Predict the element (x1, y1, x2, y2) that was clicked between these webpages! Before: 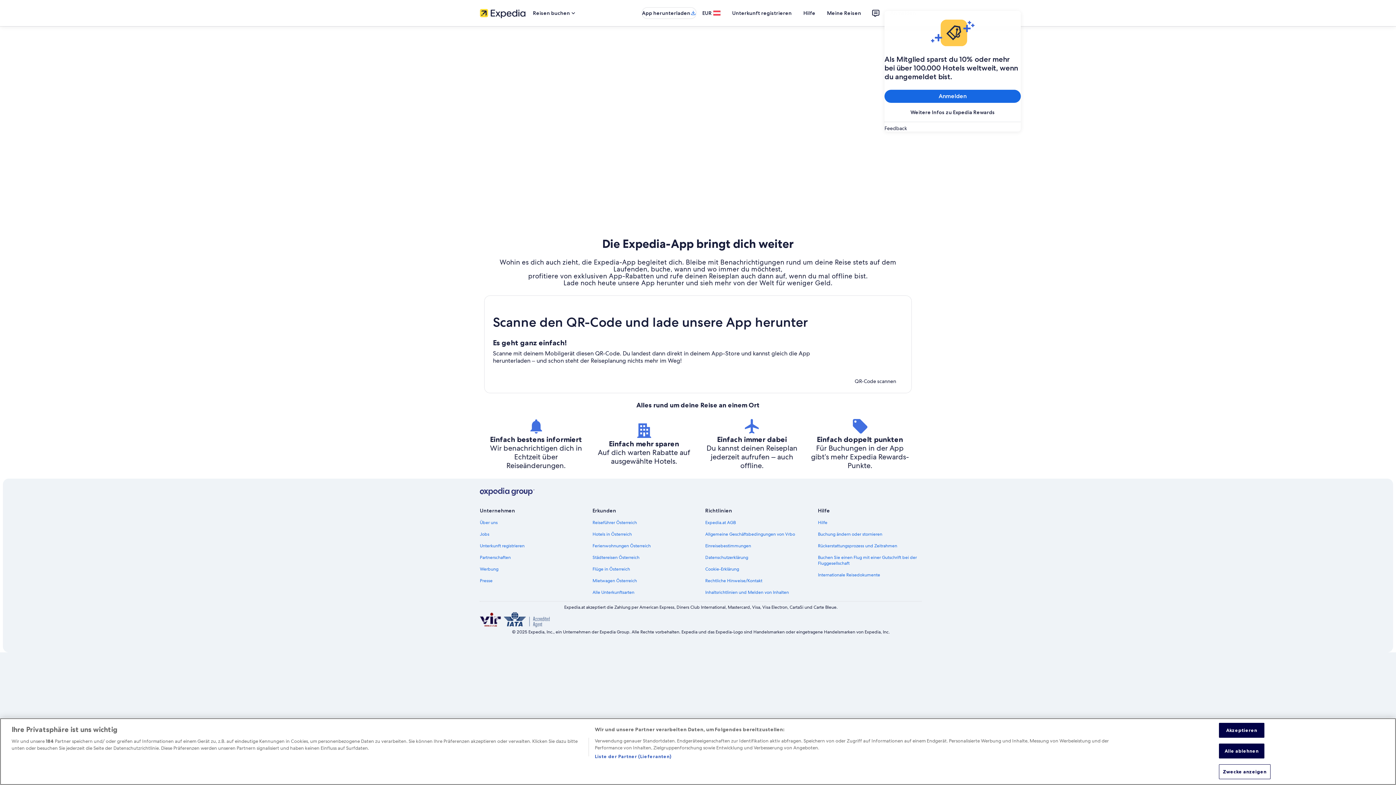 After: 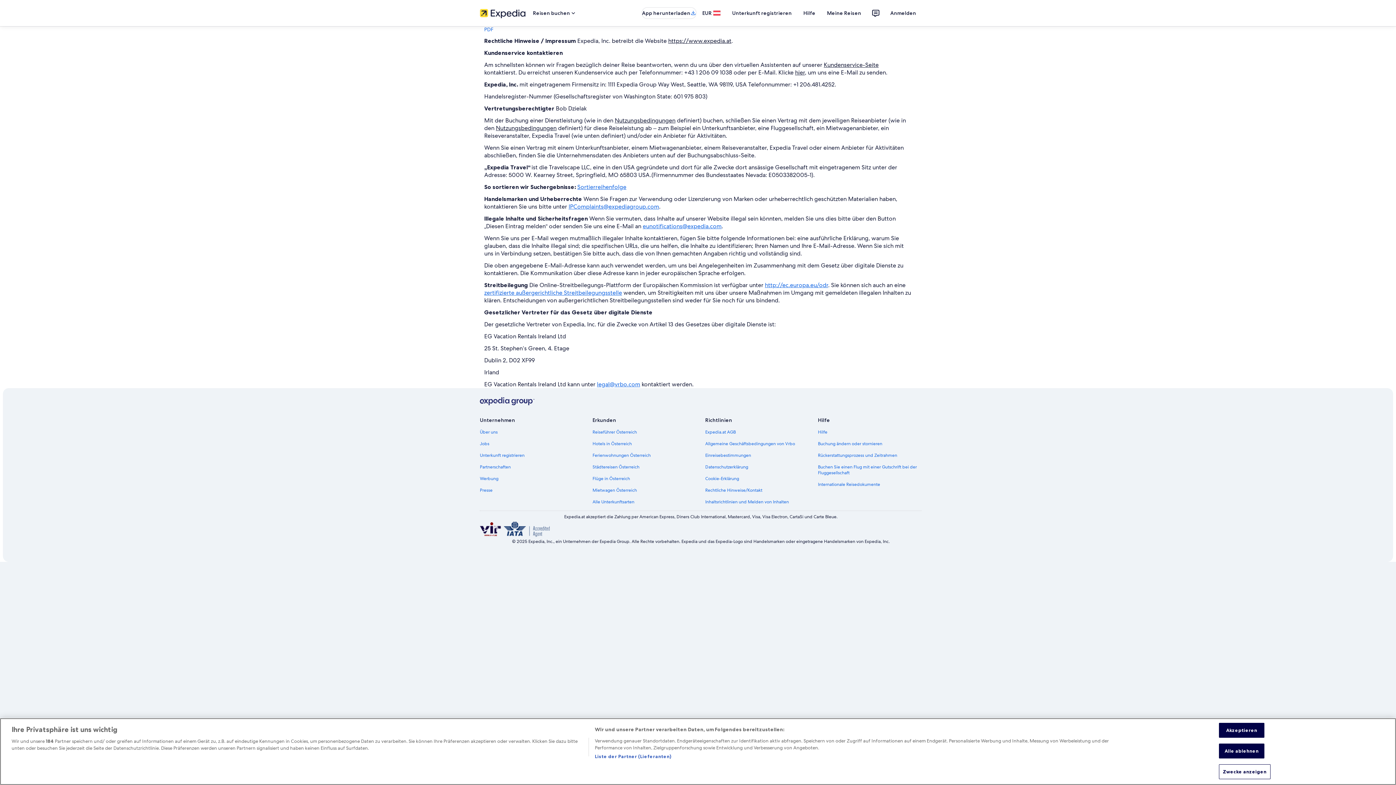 Action: bbox: (705, 578, 809, 583) label: Rechtliche Hinweise/Kontakt